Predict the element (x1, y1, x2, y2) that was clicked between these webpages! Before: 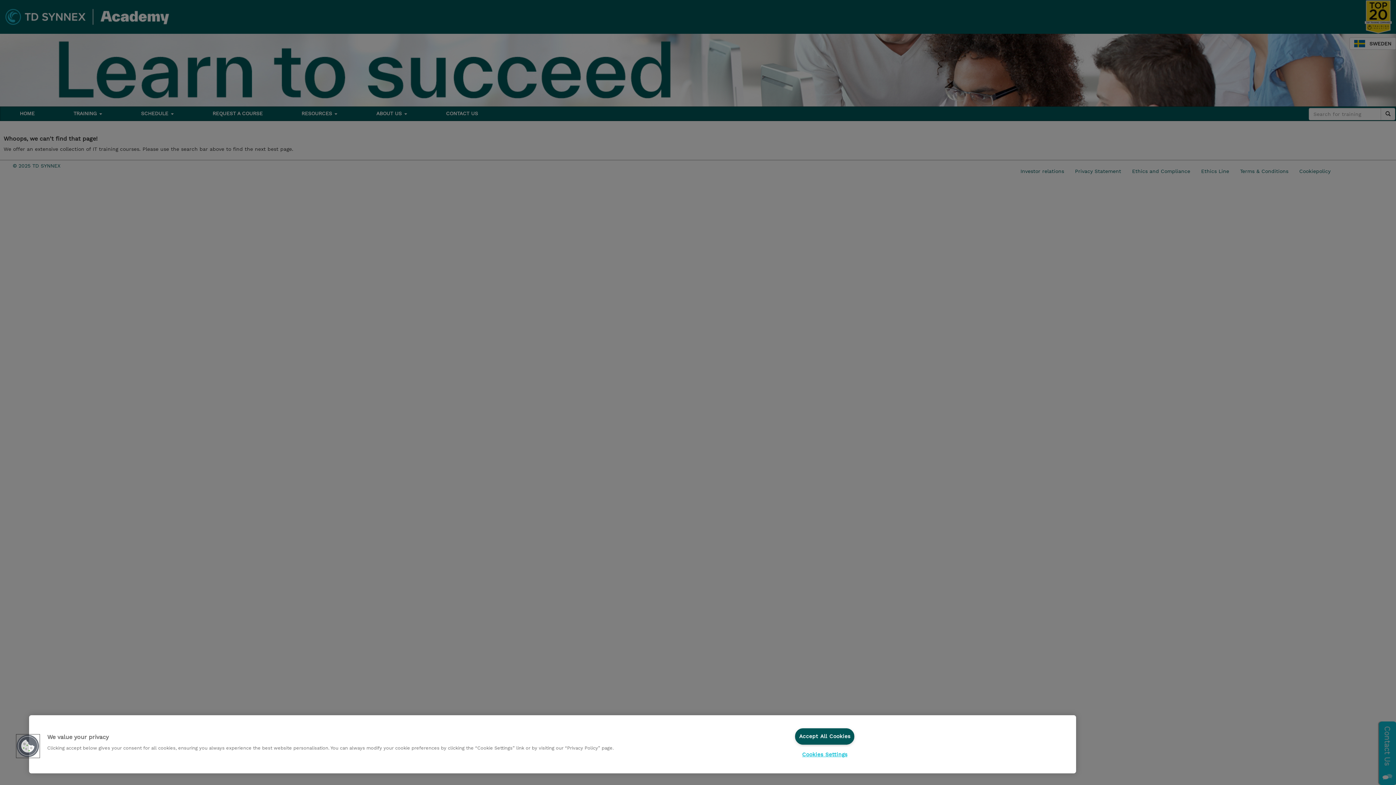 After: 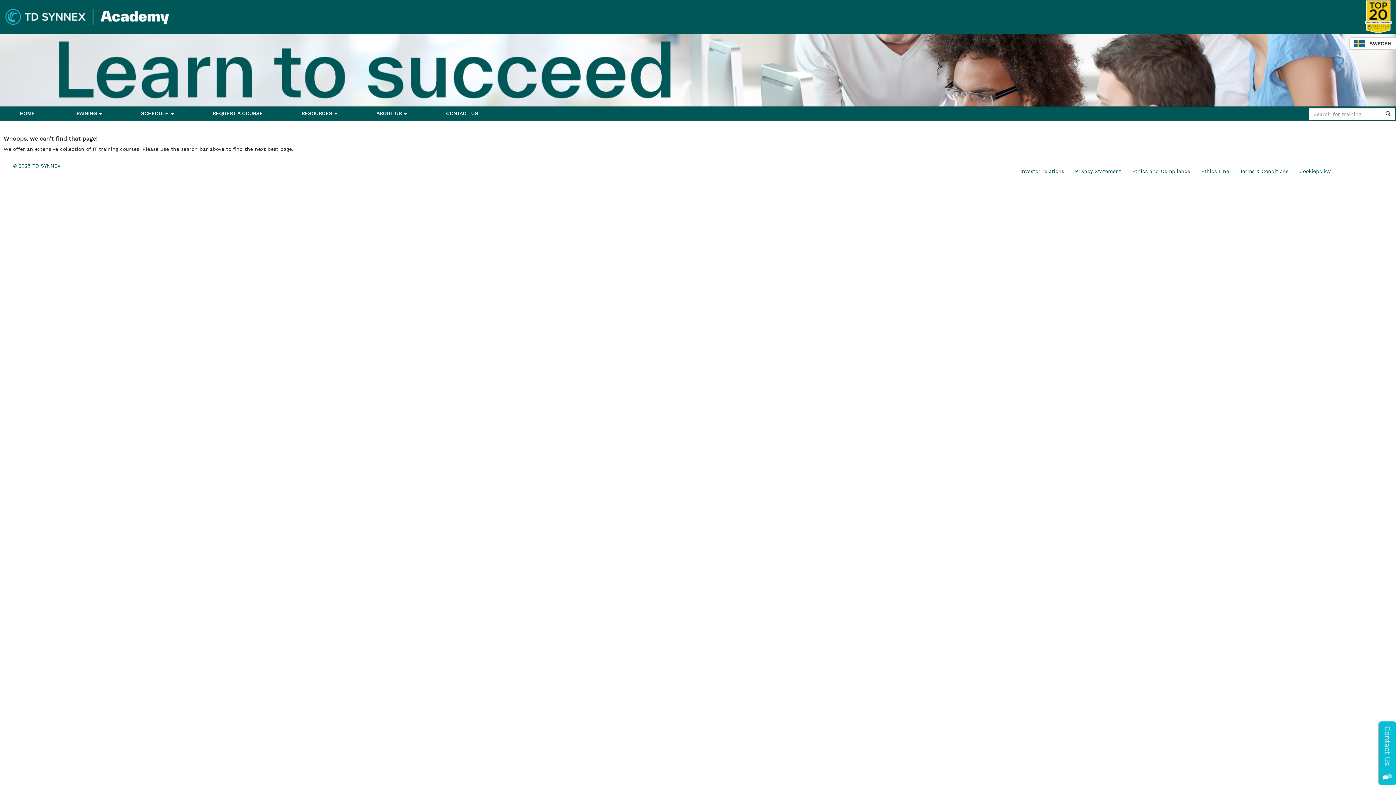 Action: label: Accept All Cookies bbox: (795, 728, 854, 745)